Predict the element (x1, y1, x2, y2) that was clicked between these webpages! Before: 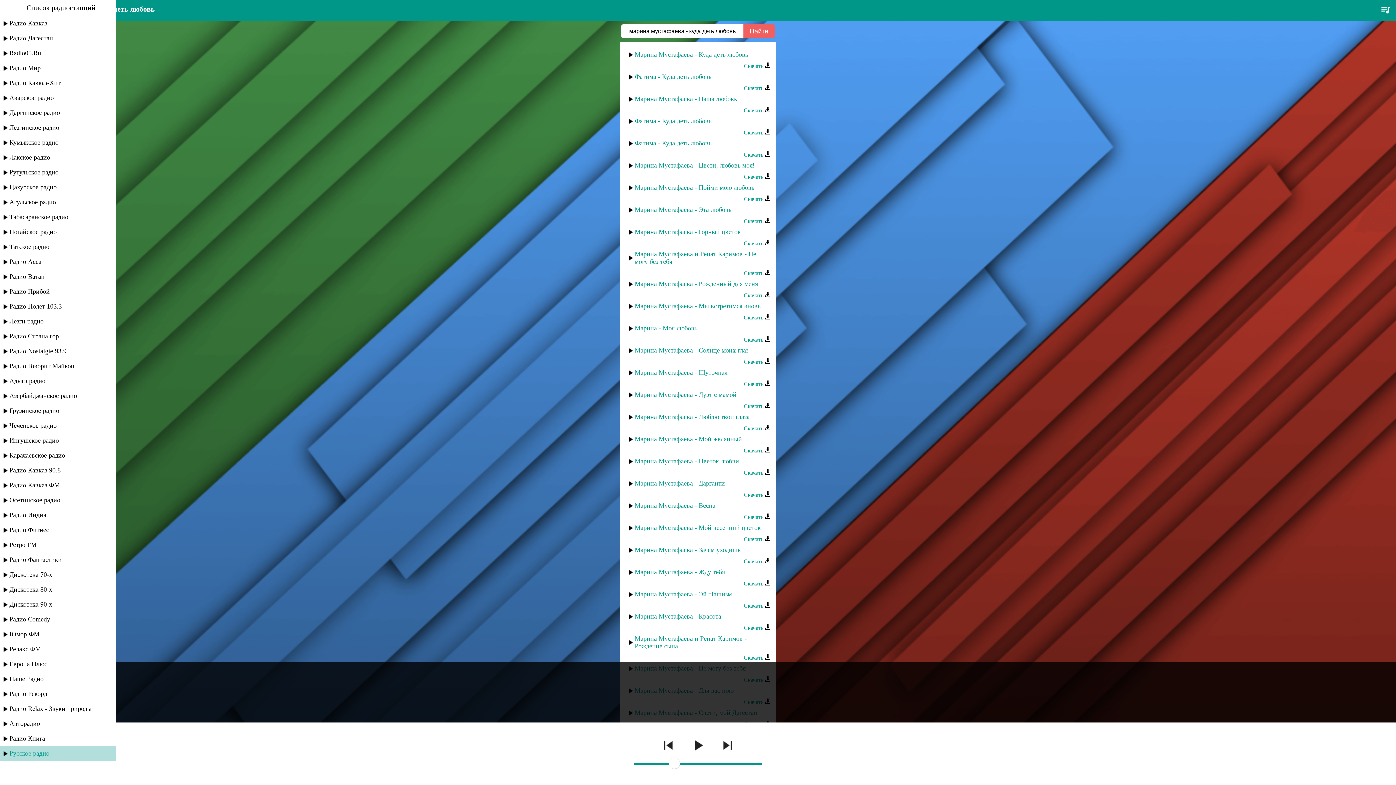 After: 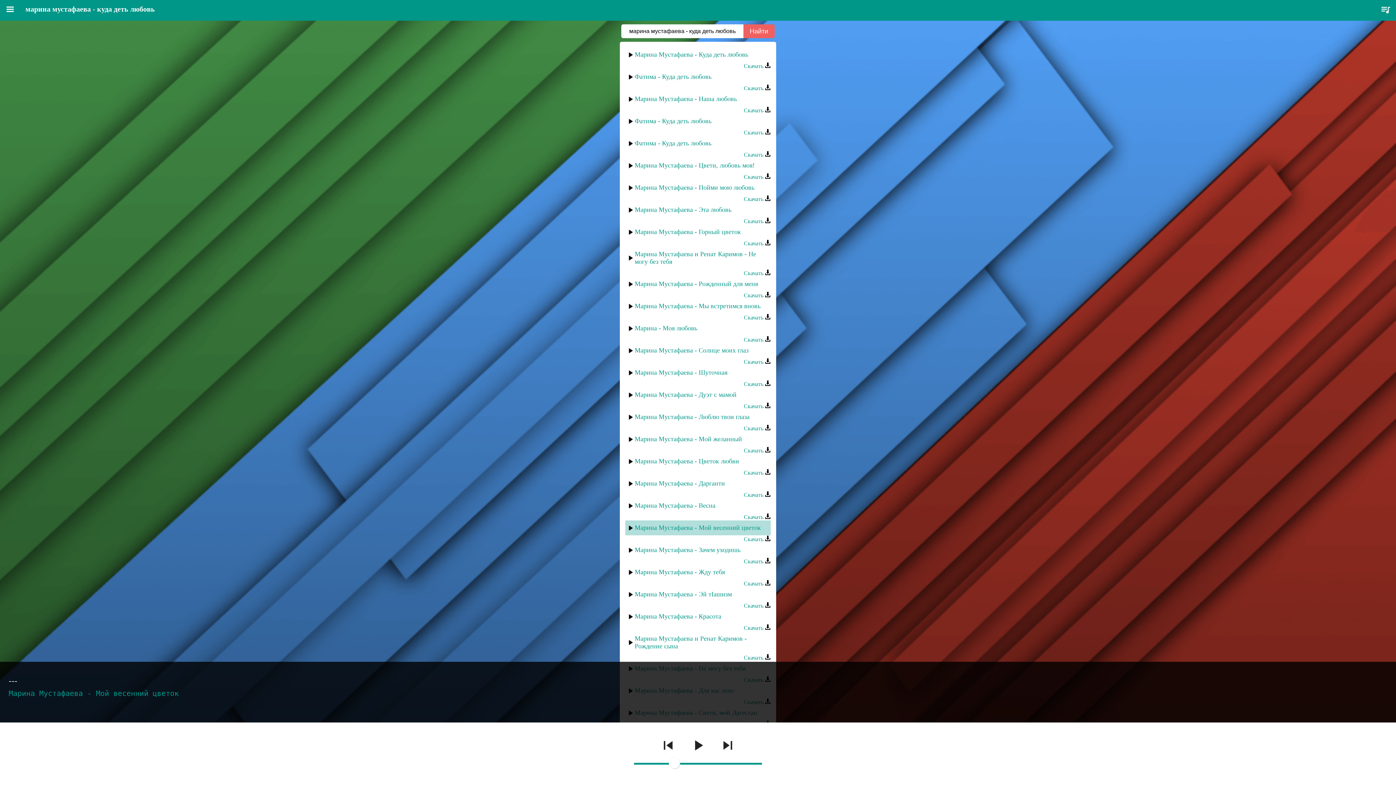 Action: bbox: (634, 524, 761, 531) label: Марина Мустафаева - Мой весенний цветок